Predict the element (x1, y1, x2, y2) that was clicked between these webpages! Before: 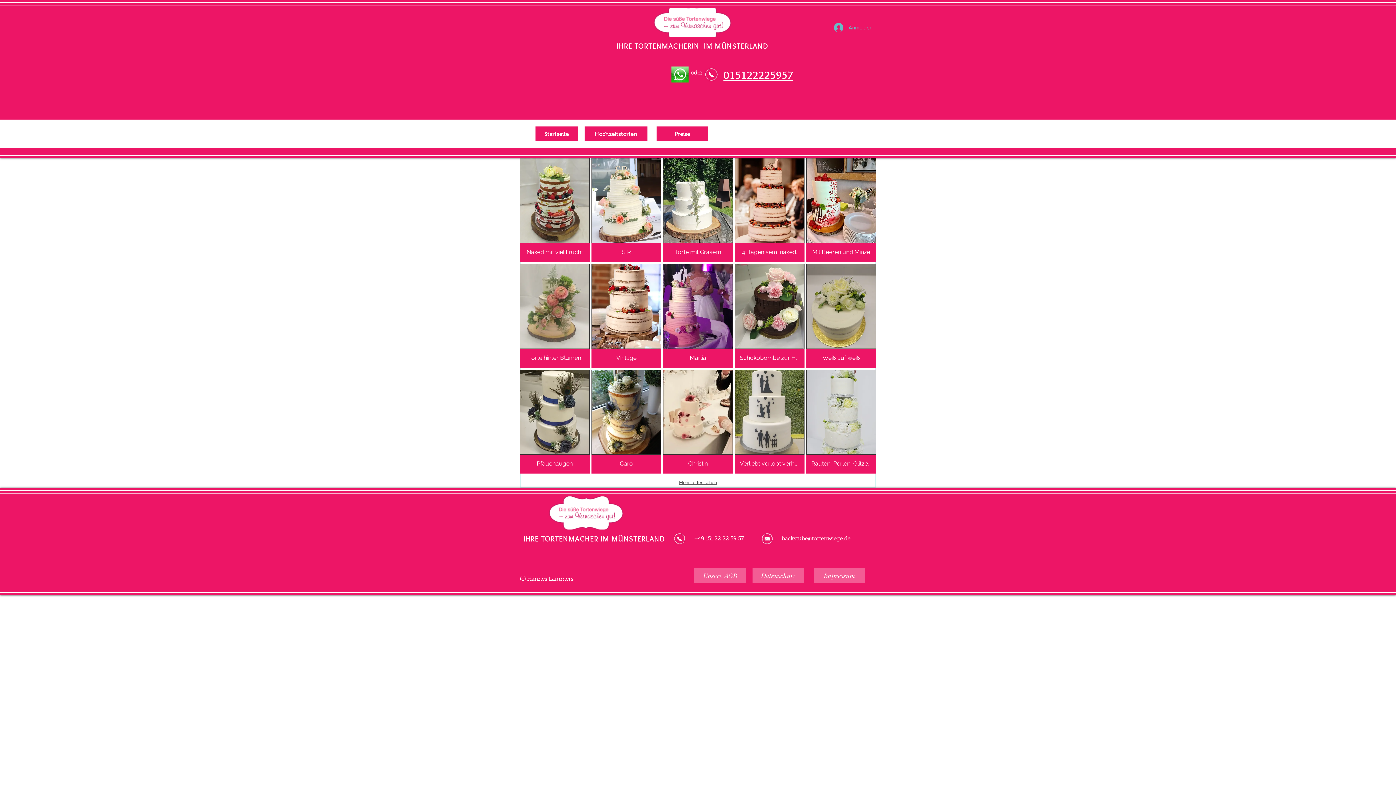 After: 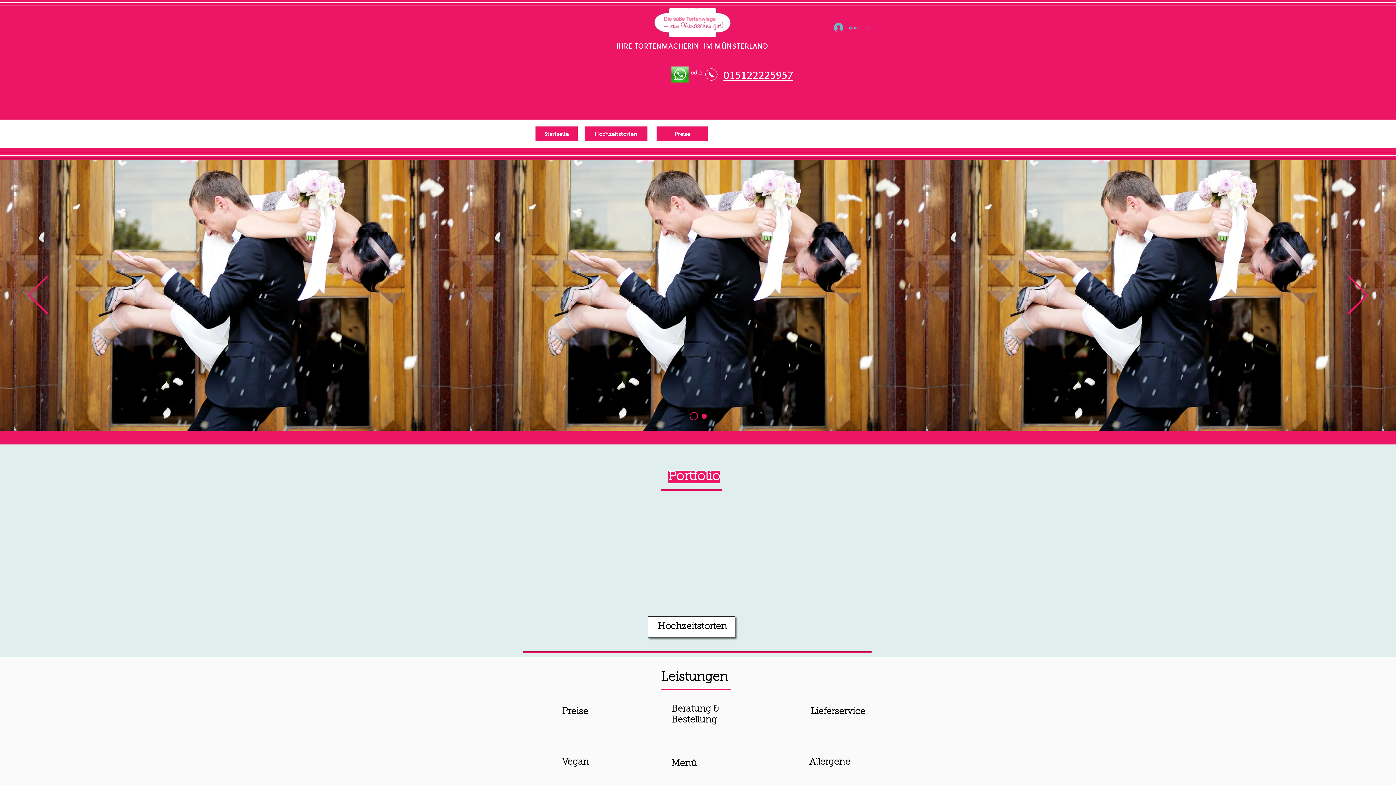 Action: bbox: (523, 534, 665, 543) label: IHRE TORTENMACHER IM MÜNSTERLAND